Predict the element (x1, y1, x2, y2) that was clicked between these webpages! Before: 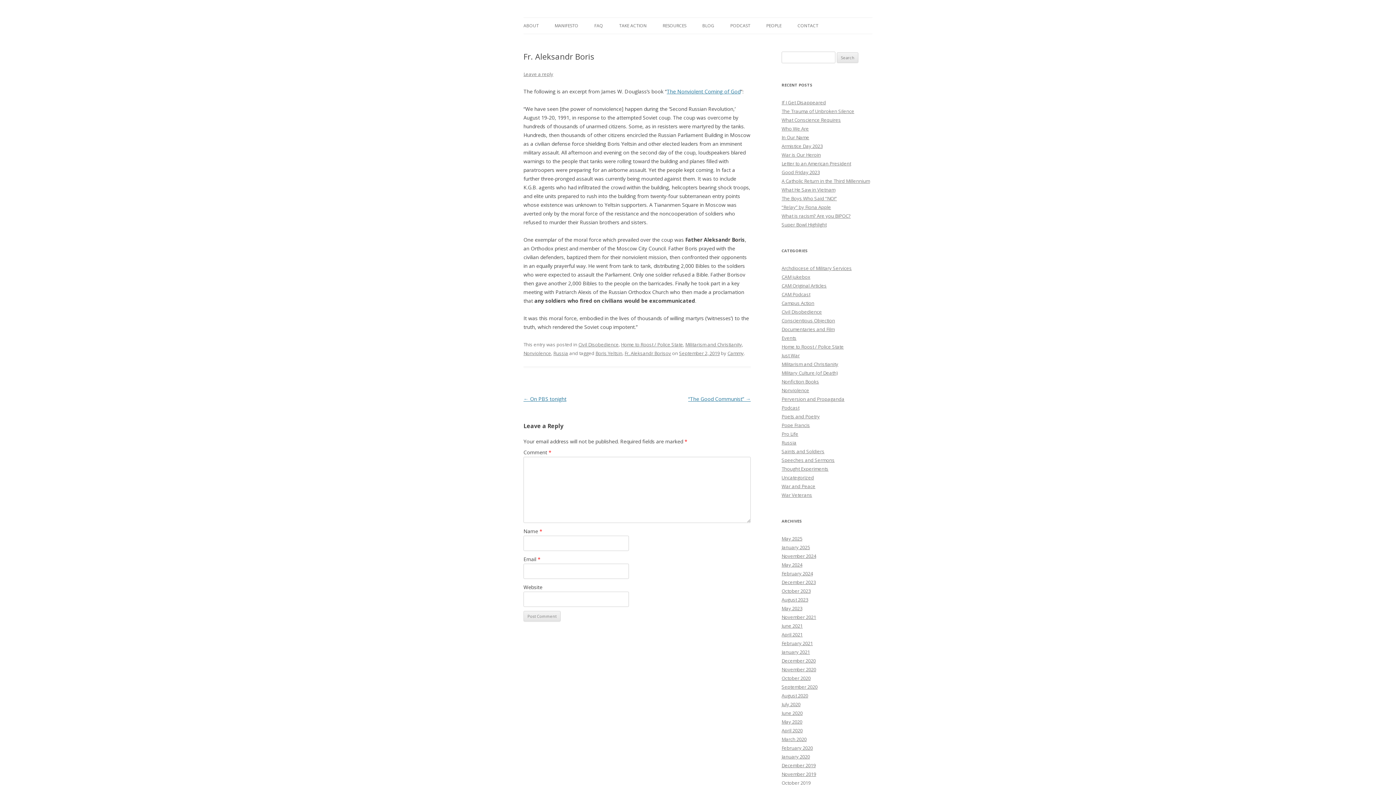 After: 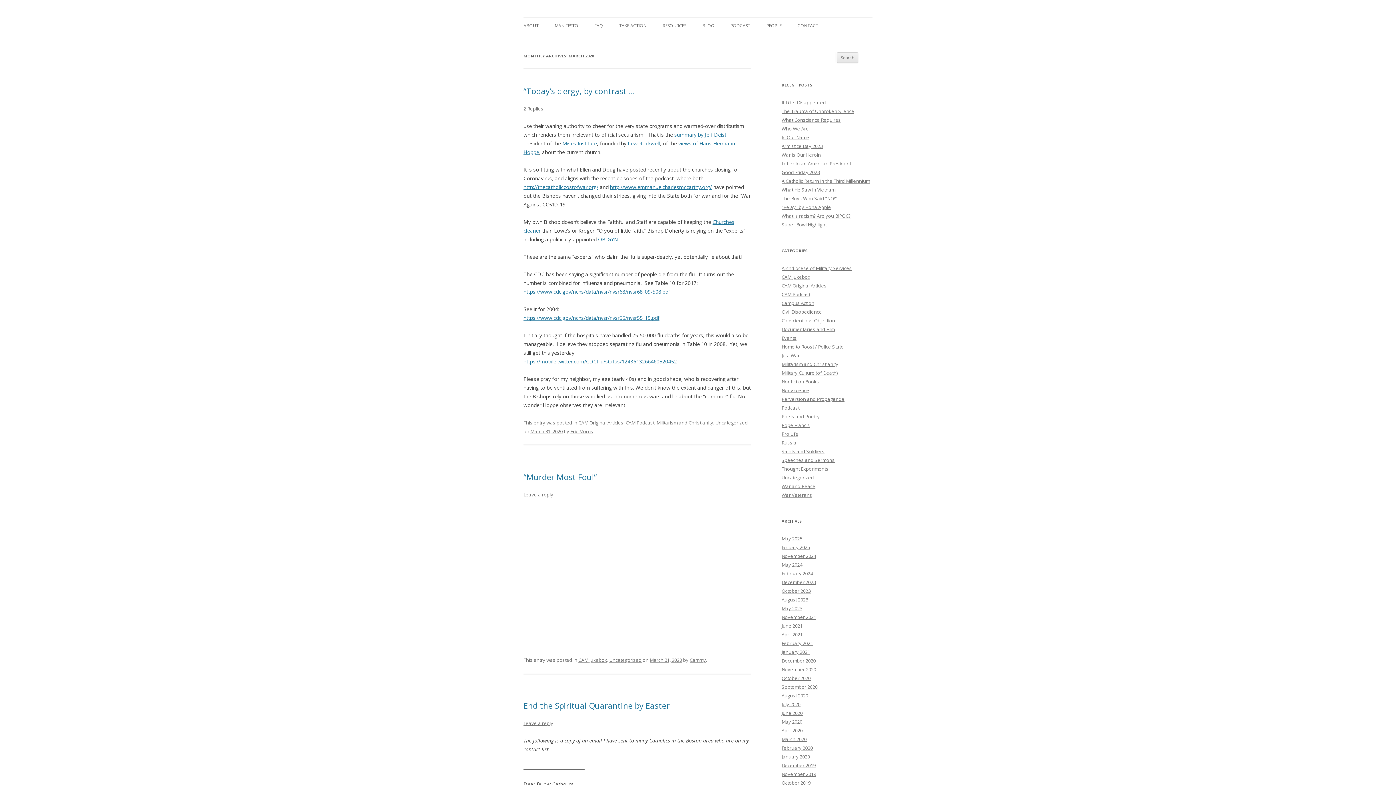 Action: bbox: (781, 736, 806, 742) label: March 2020